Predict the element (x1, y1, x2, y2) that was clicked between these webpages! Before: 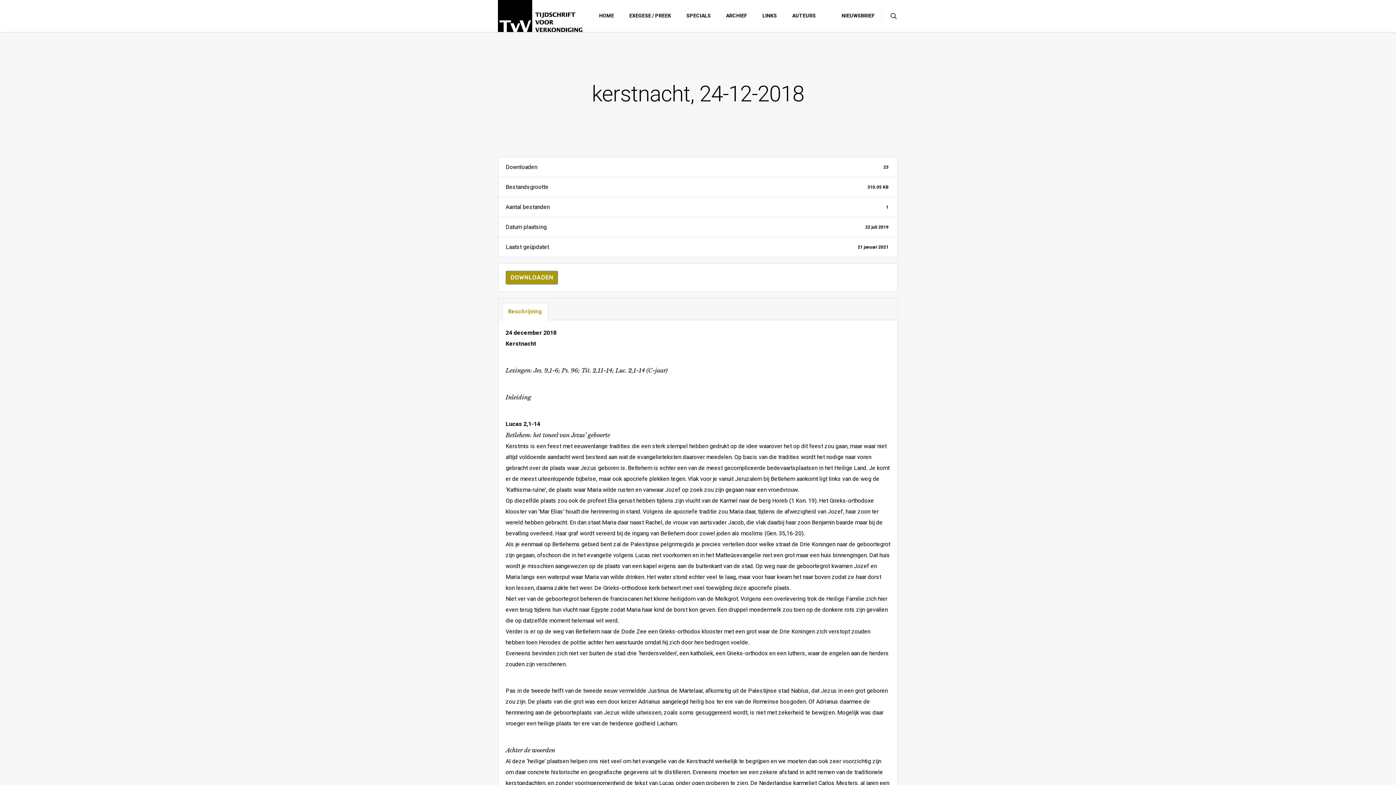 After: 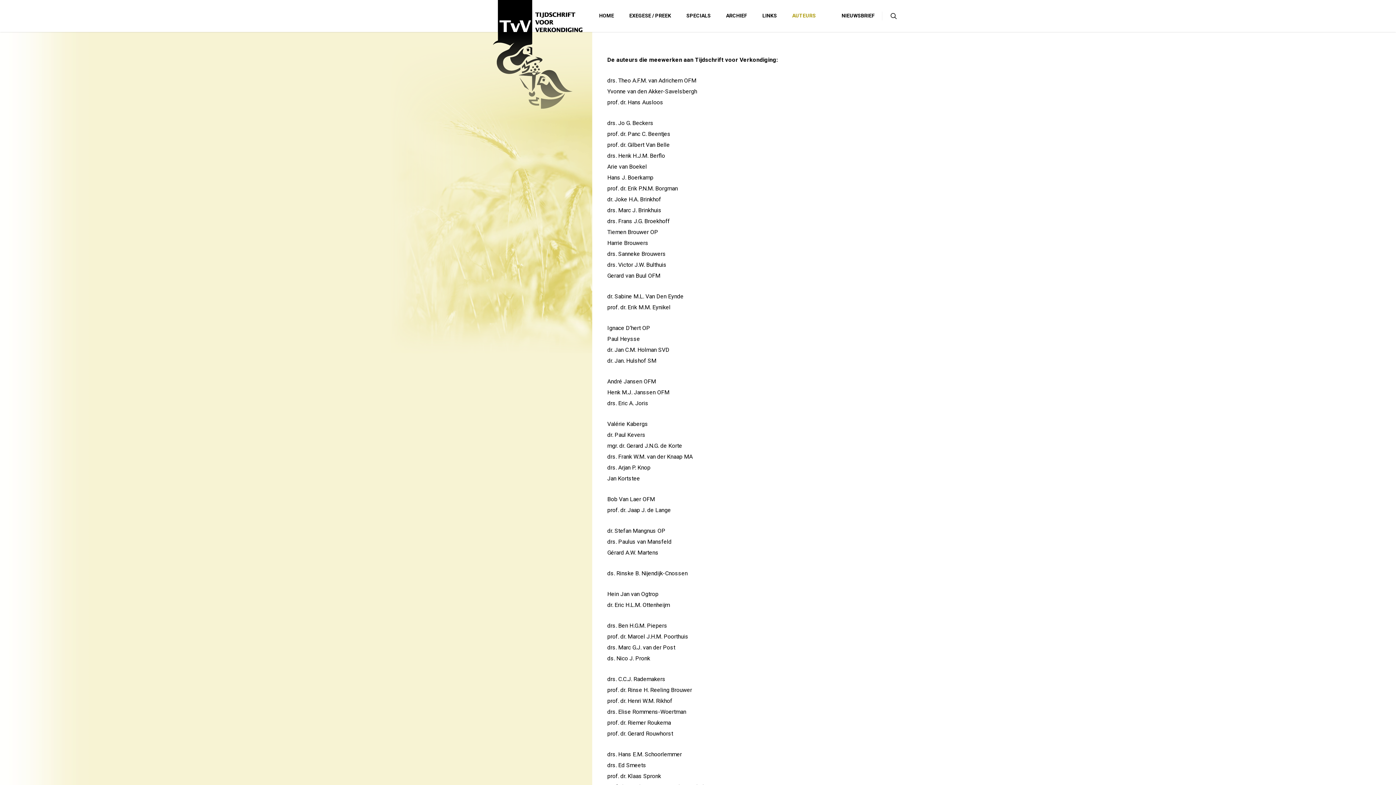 Action: bbox: (785, 0, 823, 41) label: AUTEURS